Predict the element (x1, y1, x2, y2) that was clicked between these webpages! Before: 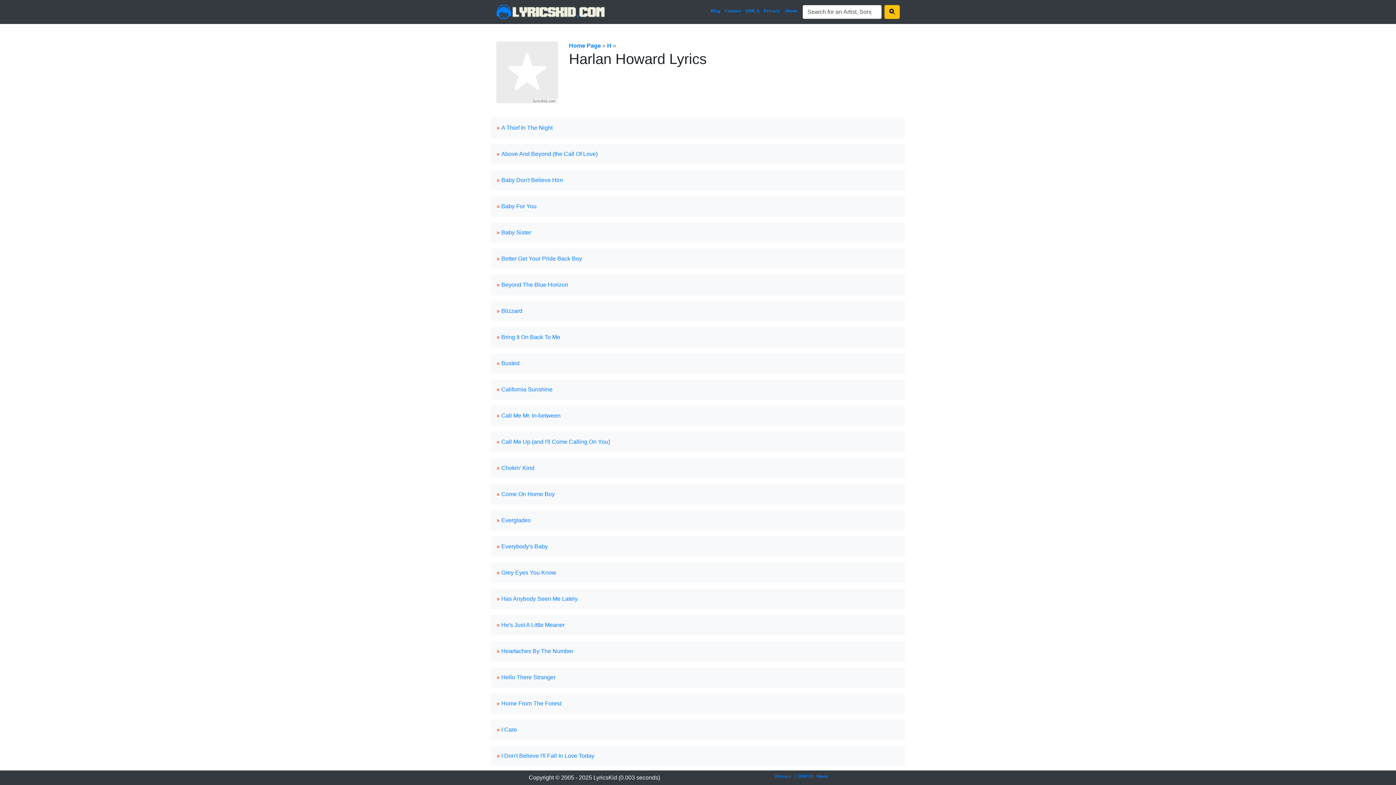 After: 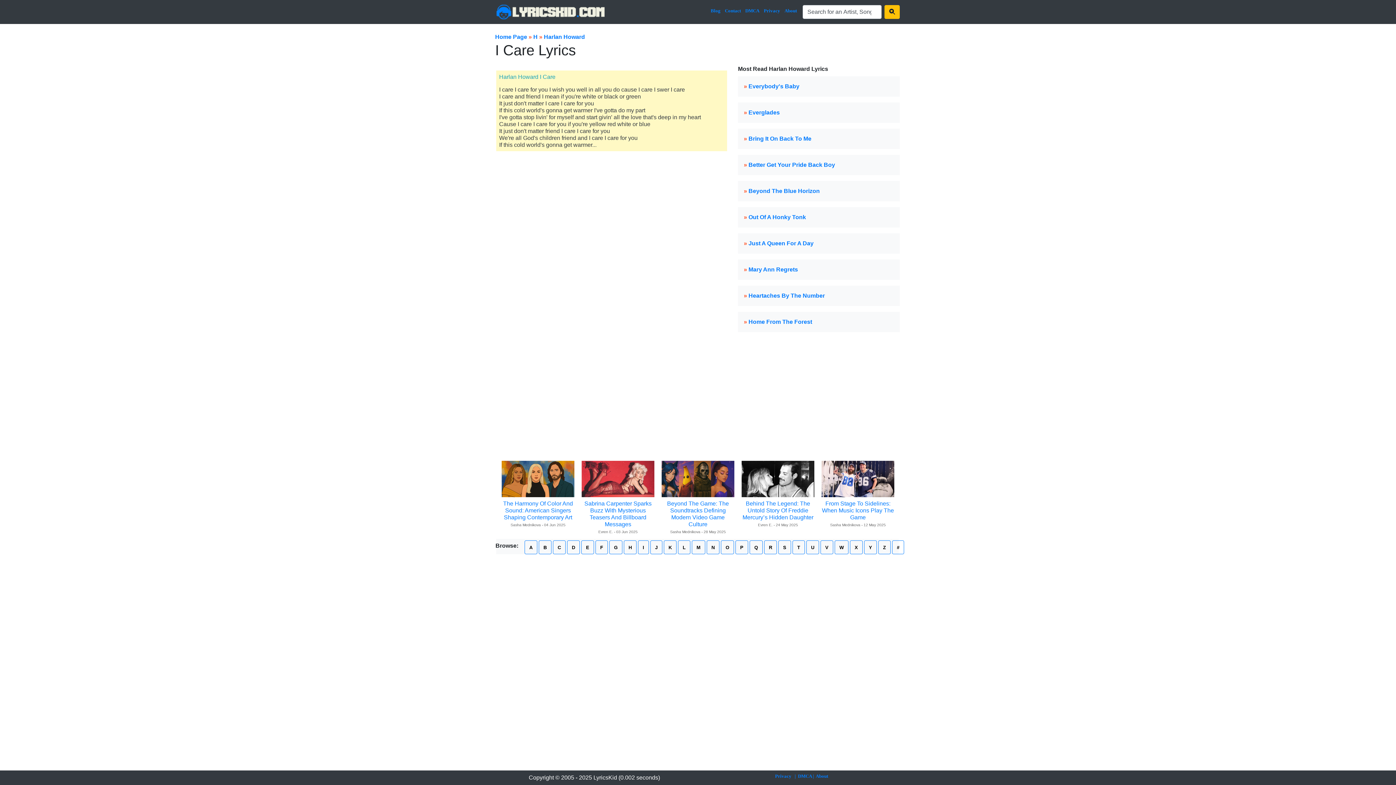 Action: label: I Care bbox: (501, 725, 517, 734)